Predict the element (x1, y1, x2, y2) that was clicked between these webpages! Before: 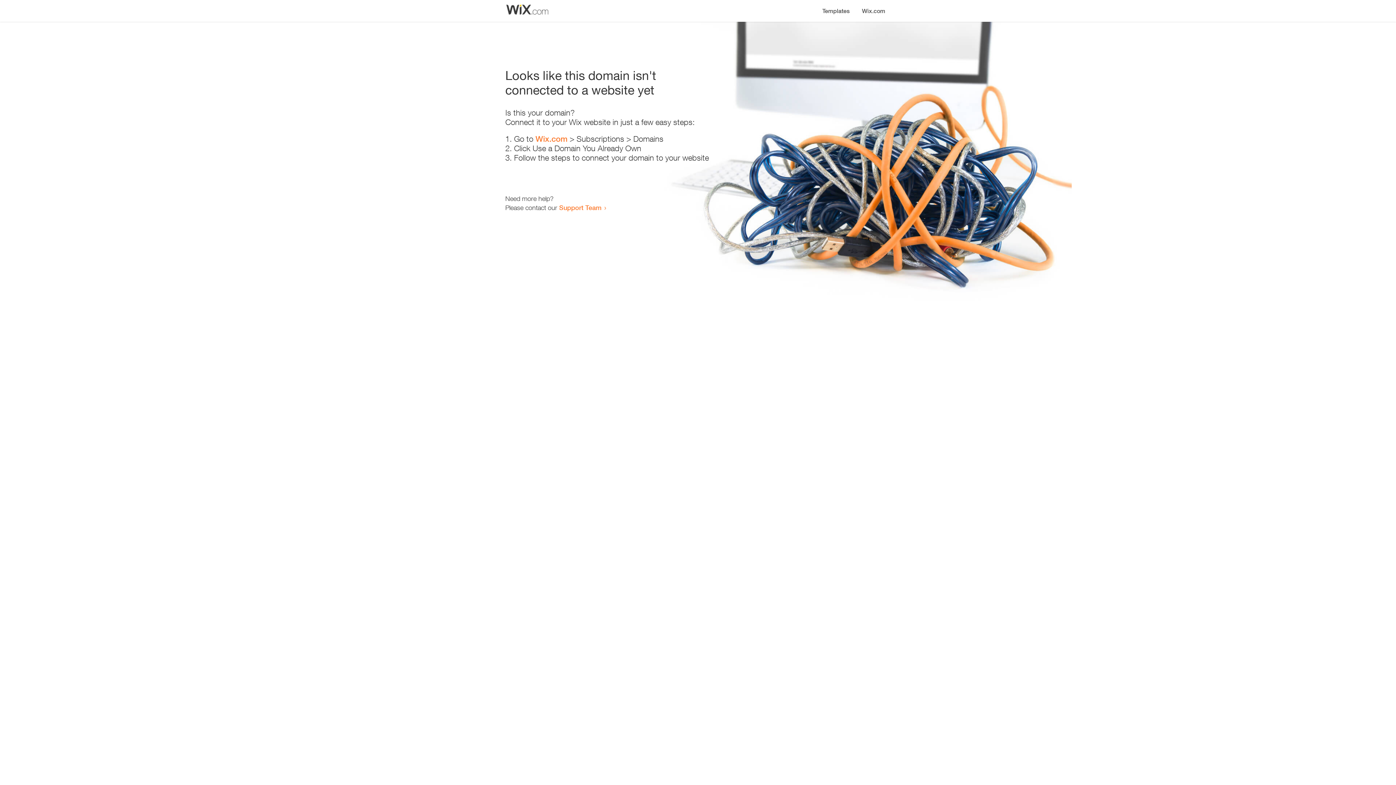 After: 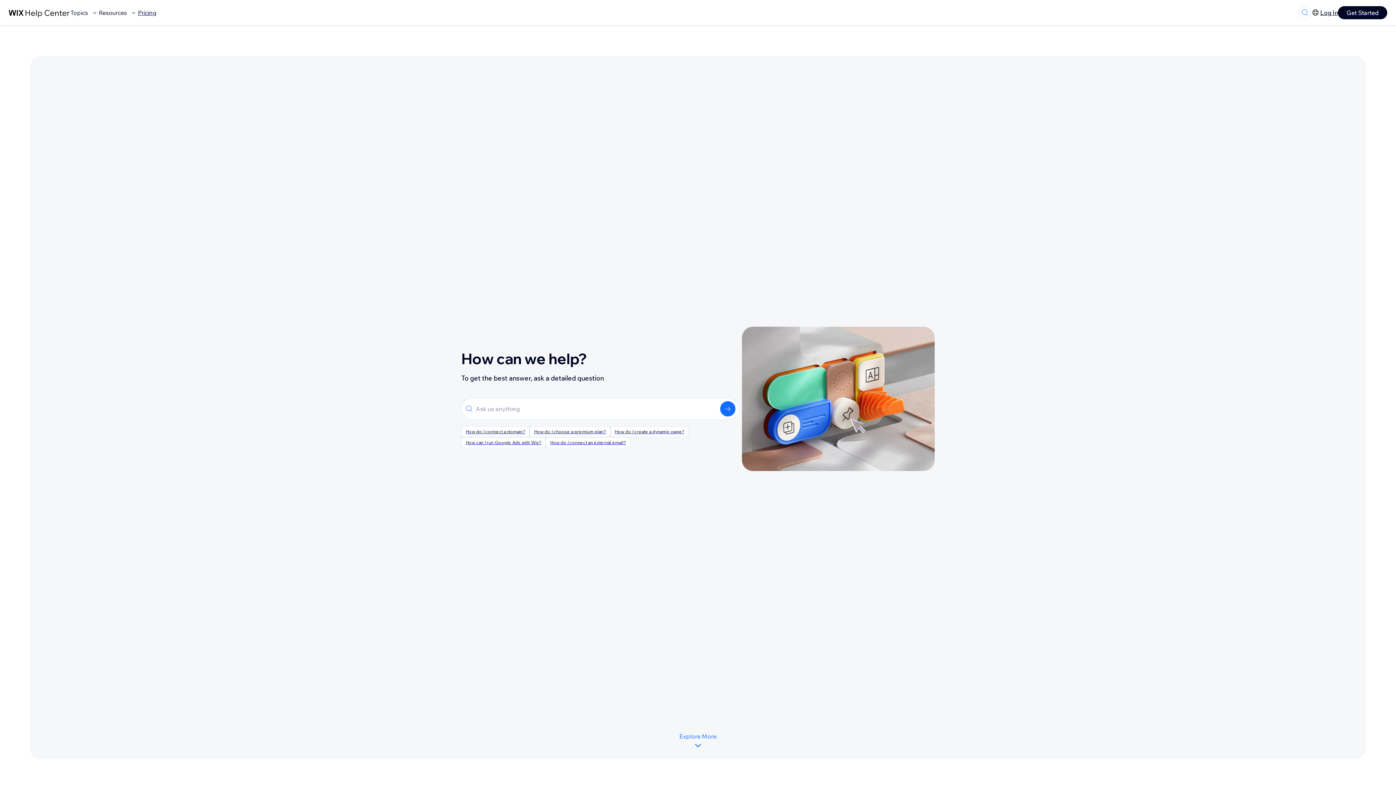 Action: label: Support Team bbox: (559, 203, 601, 211)